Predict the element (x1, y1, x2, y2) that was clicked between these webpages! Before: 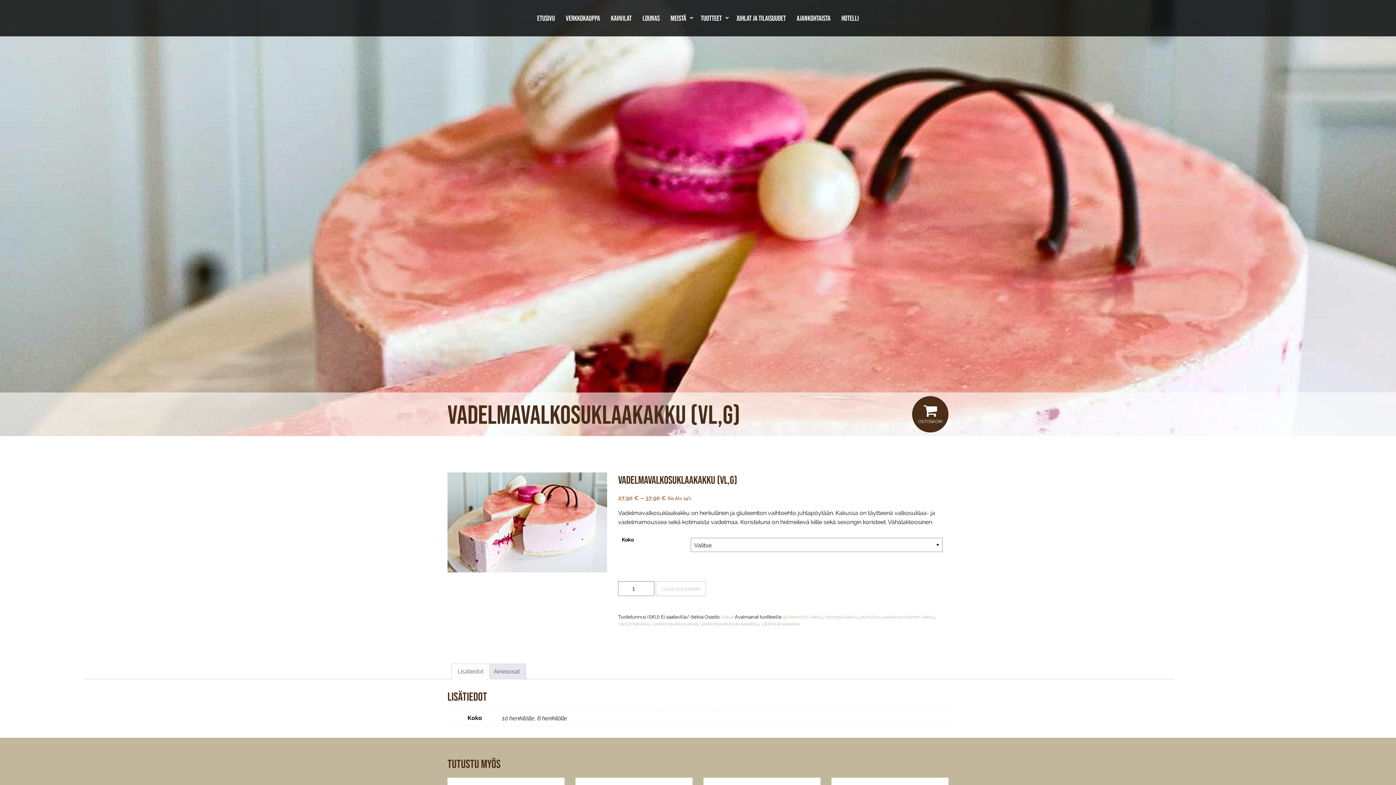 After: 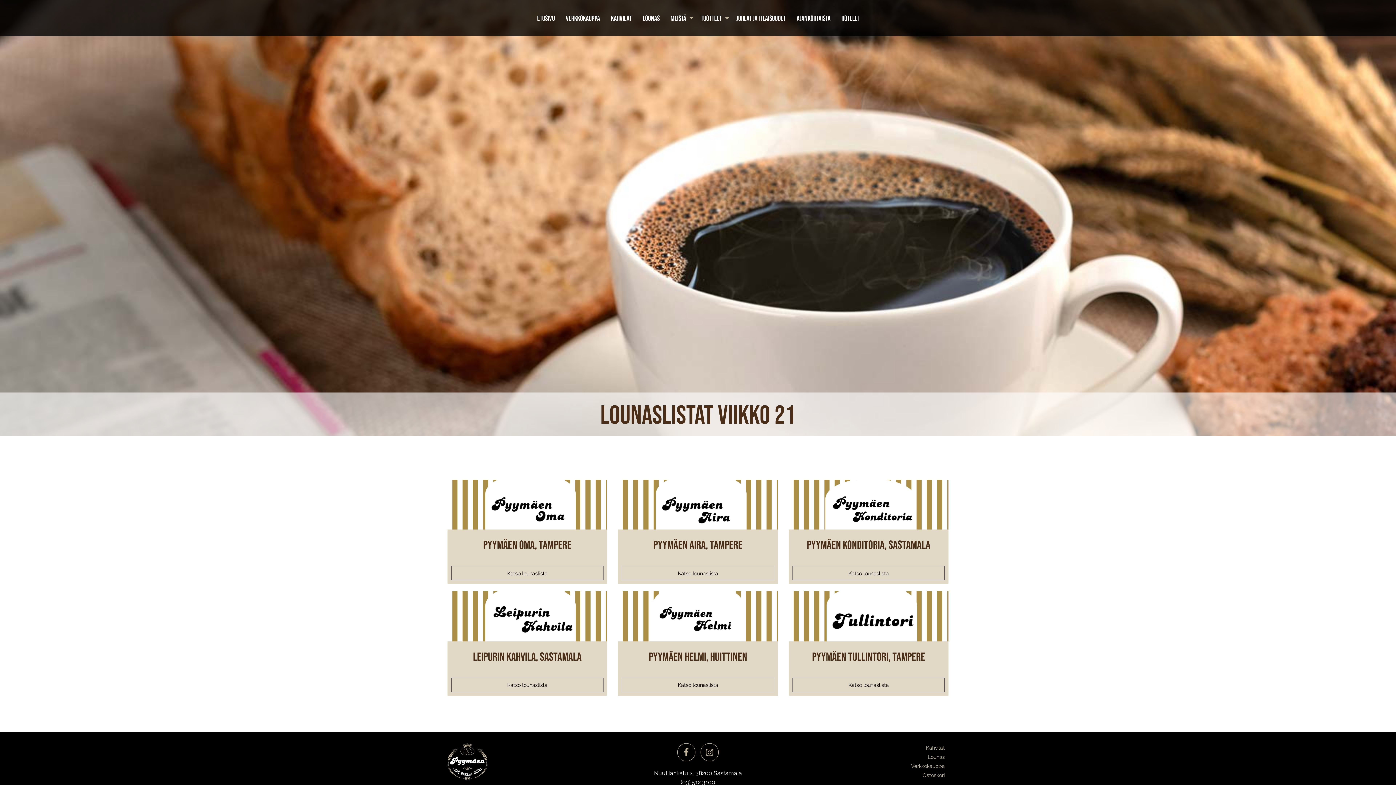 Action: label: LOUNAS bbox: (637, 0, 665, 36)